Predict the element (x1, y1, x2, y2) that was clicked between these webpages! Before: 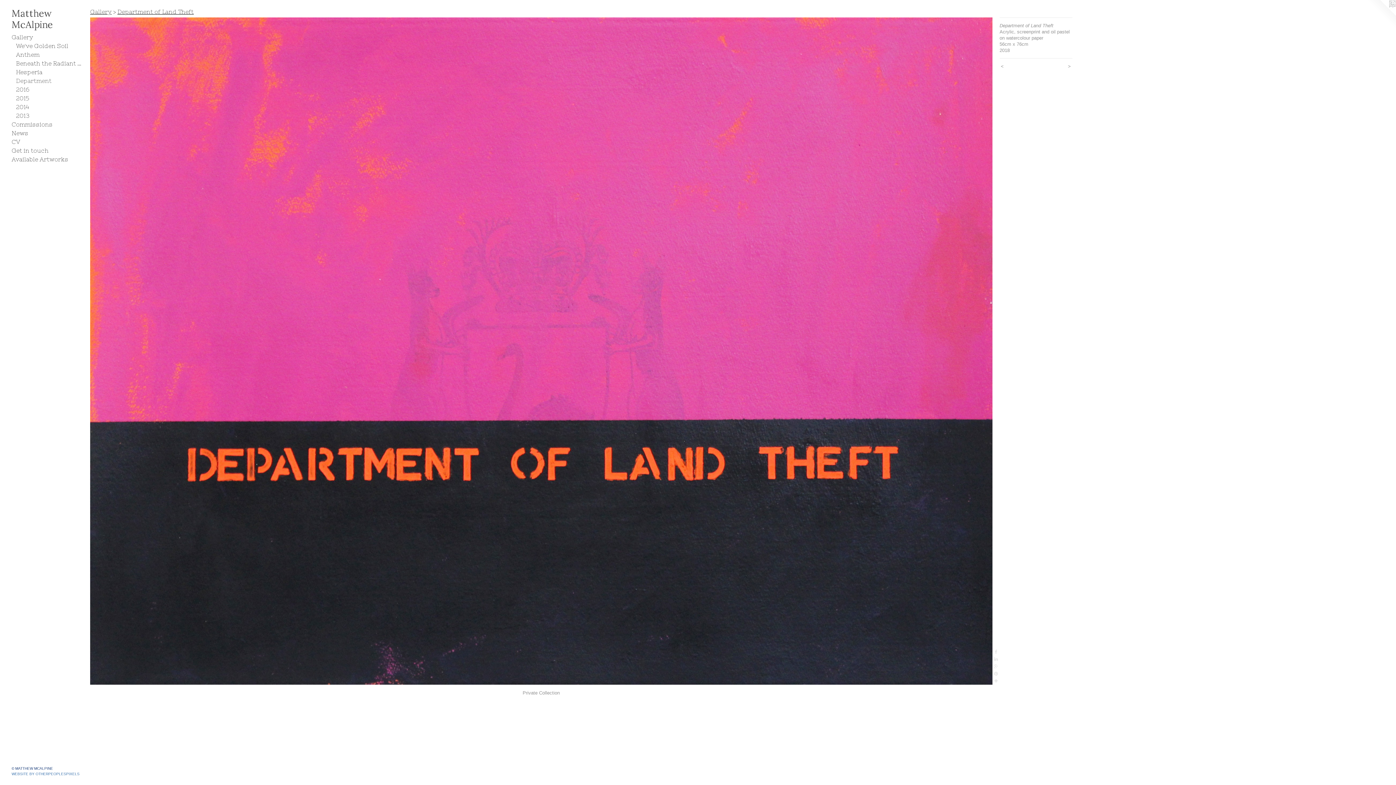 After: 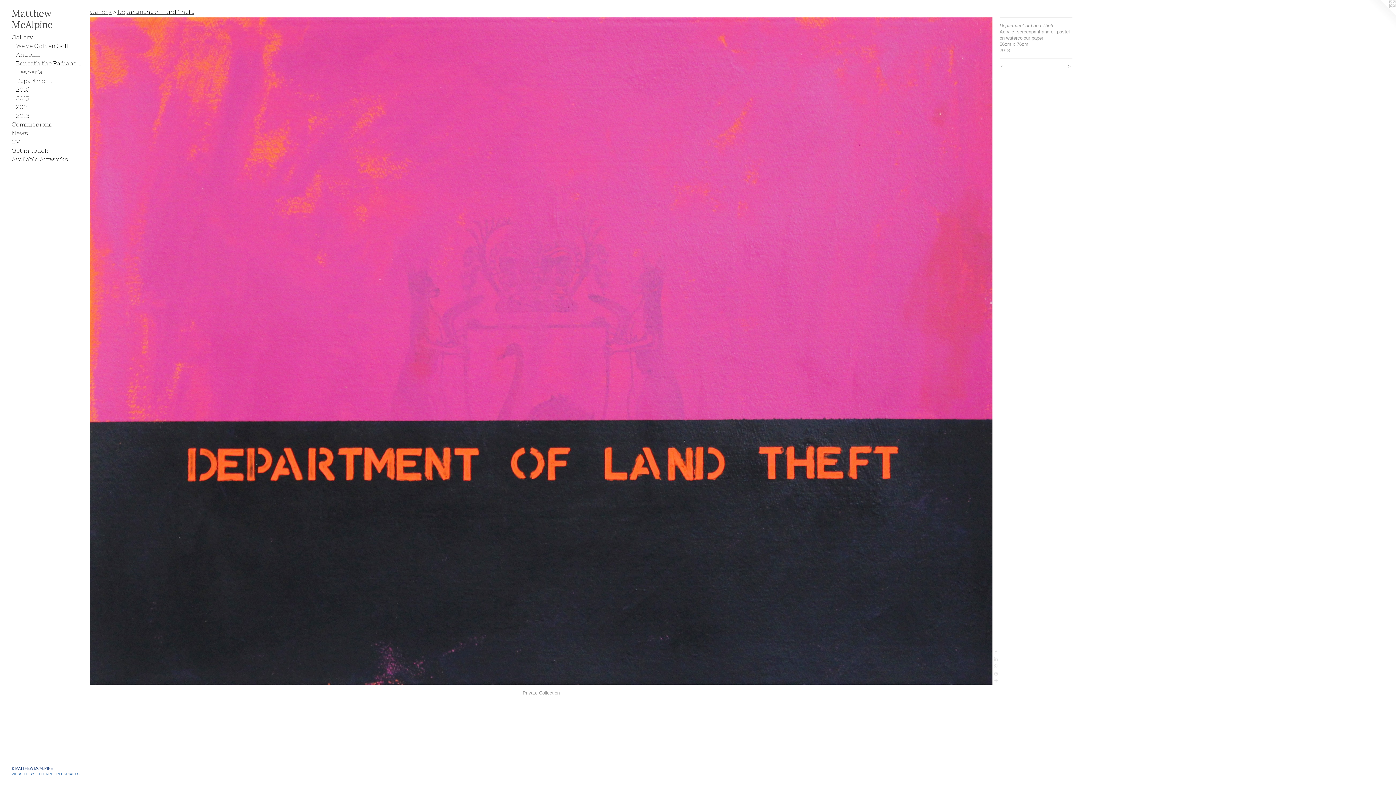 Action: bbox: (1367, 0, 1396, 29)